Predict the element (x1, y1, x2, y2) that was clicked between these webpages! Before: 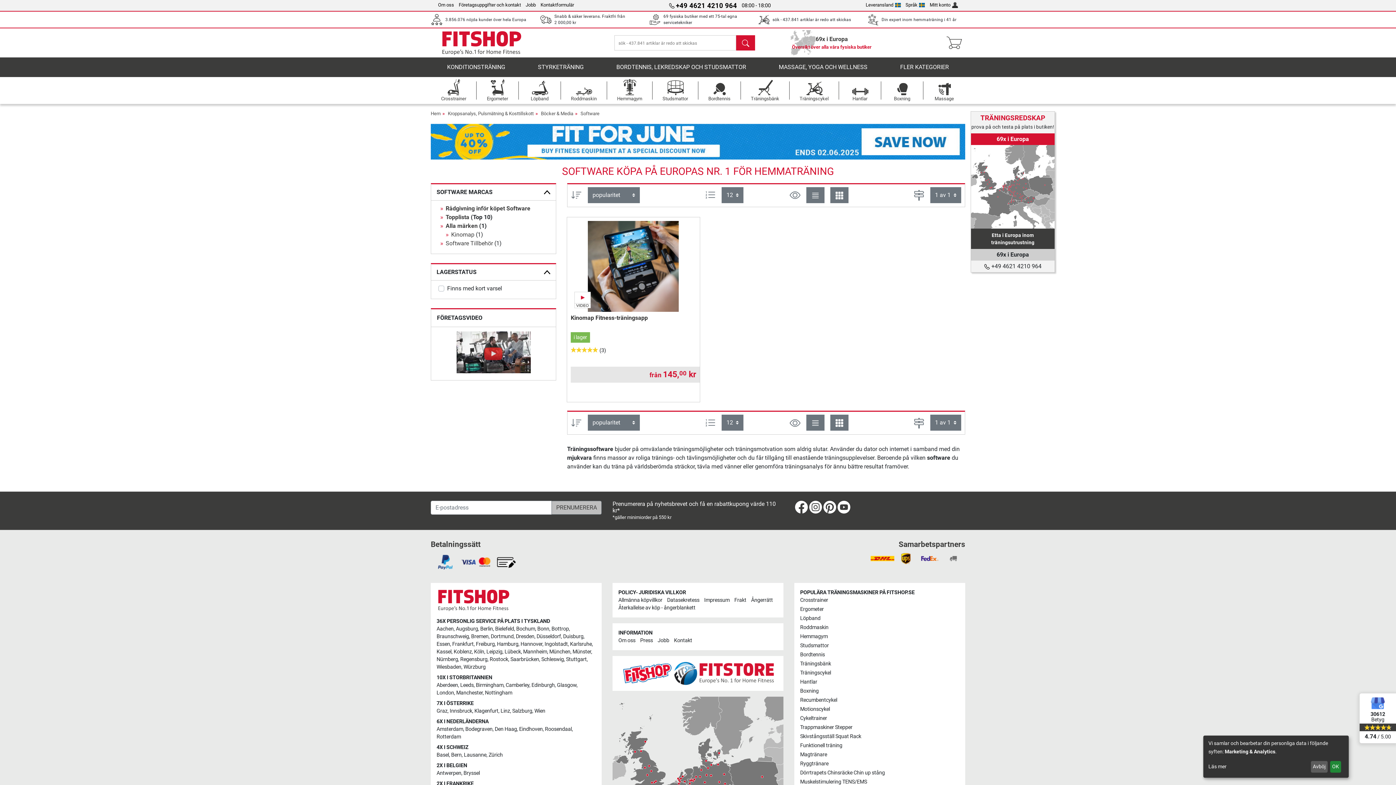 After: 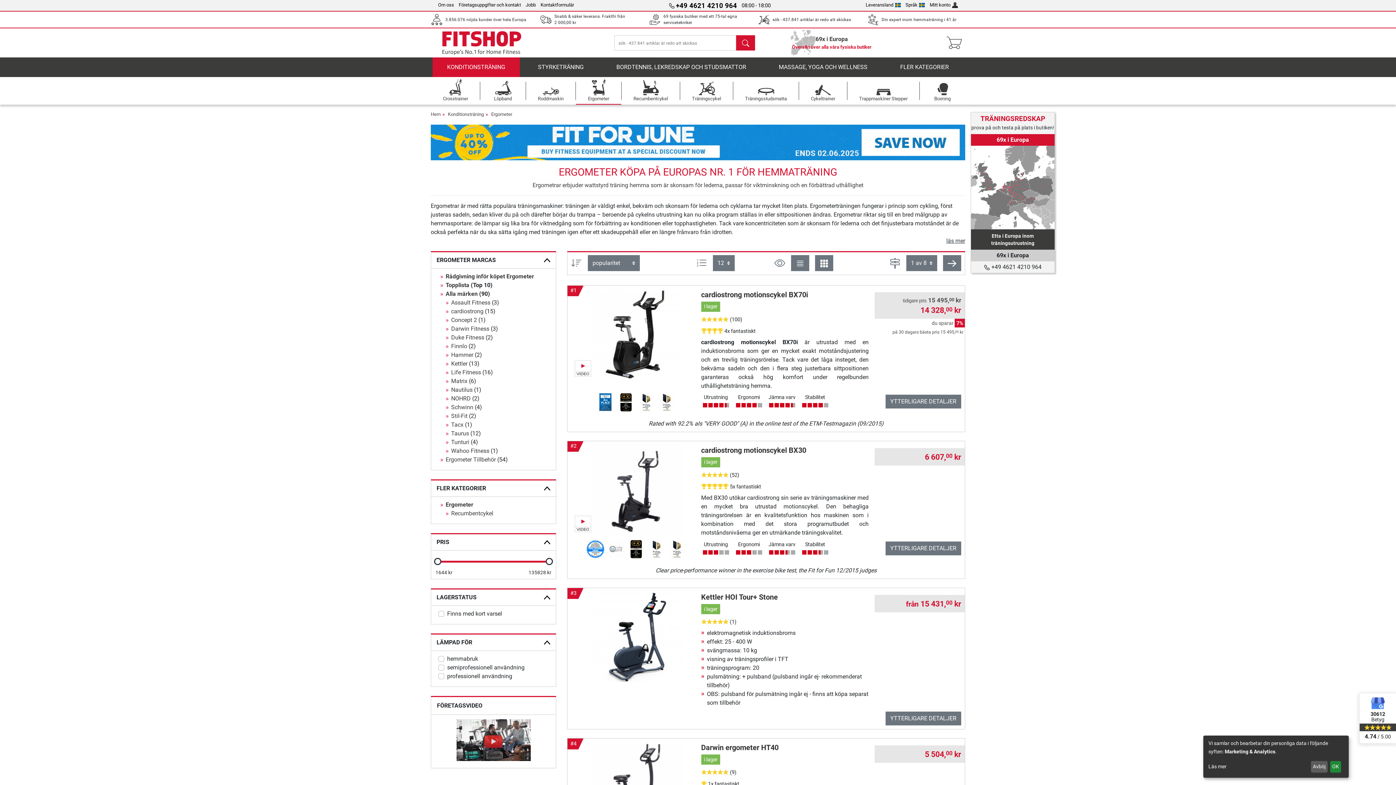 Action: bbox: (800, 606, 824, 612) label: Ergometer